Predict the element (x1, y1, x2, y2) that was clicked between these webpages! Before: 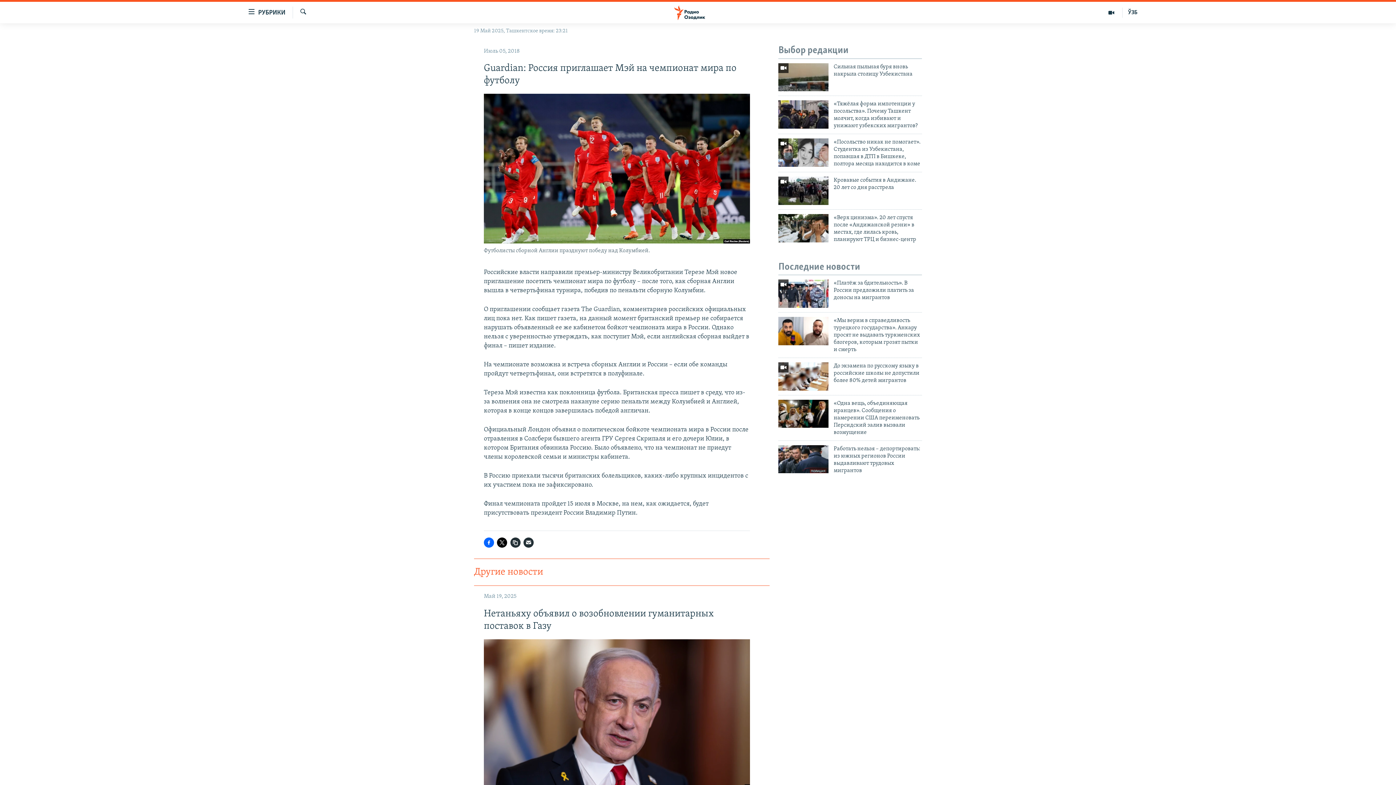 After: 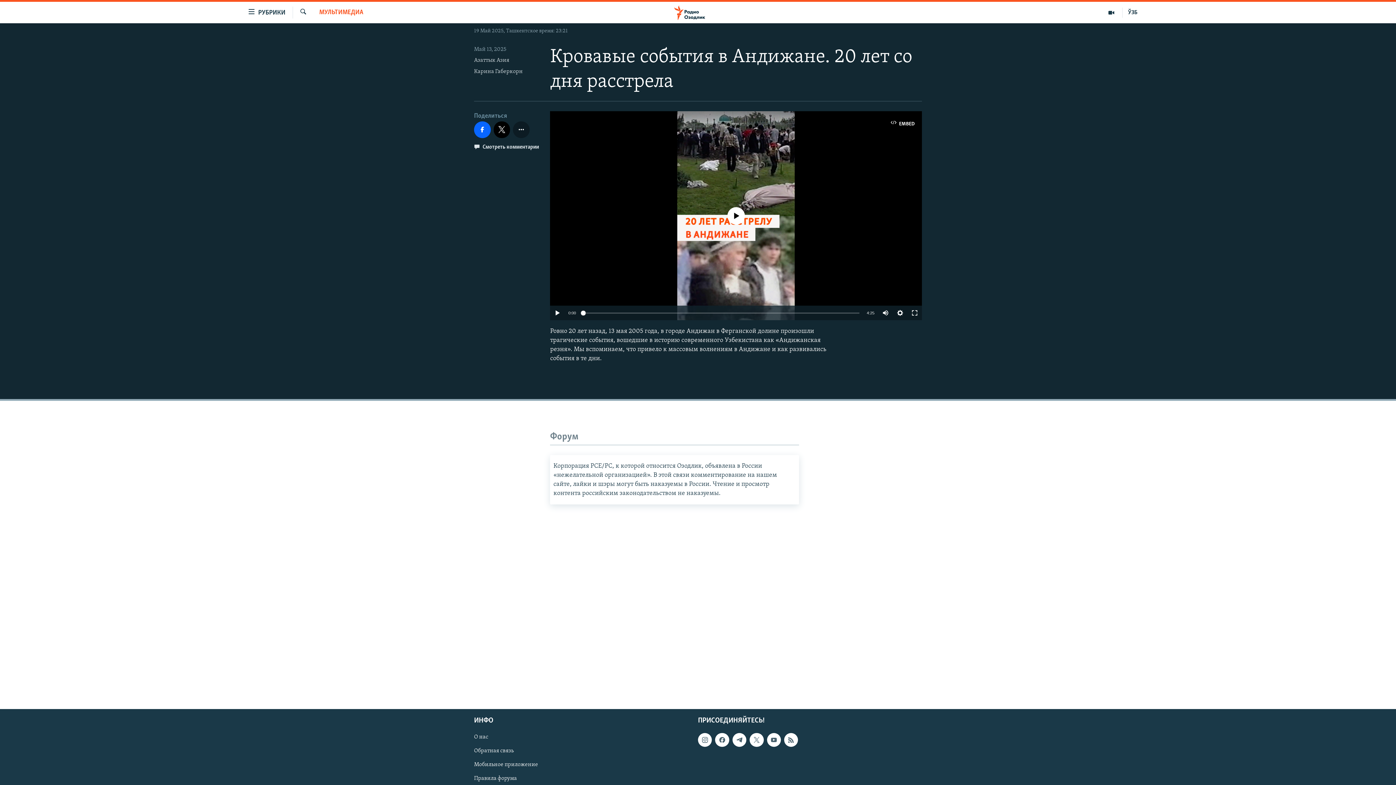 Action: bbox: (833, 176, 922, 195) label: Кровавые события в Андижане. 20 лет со дня расстрела